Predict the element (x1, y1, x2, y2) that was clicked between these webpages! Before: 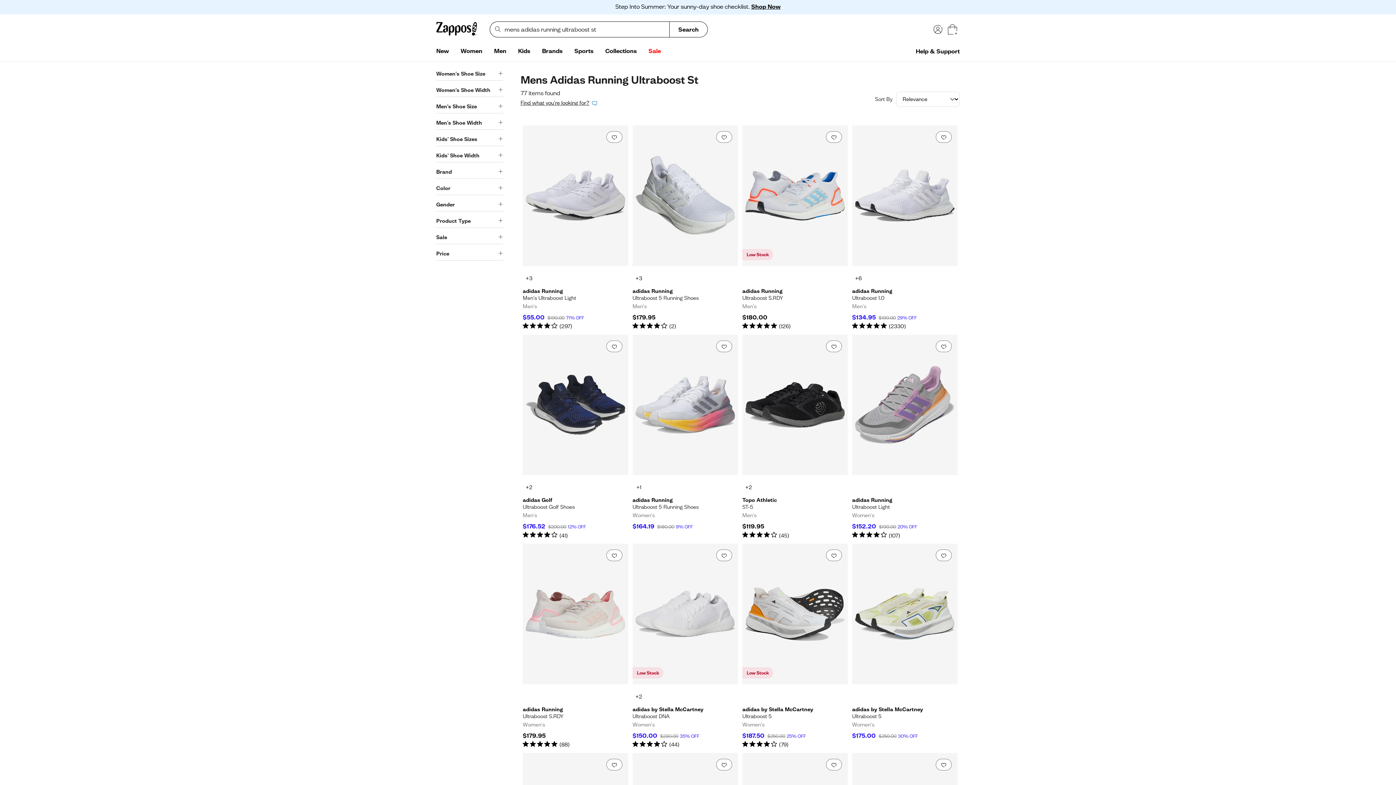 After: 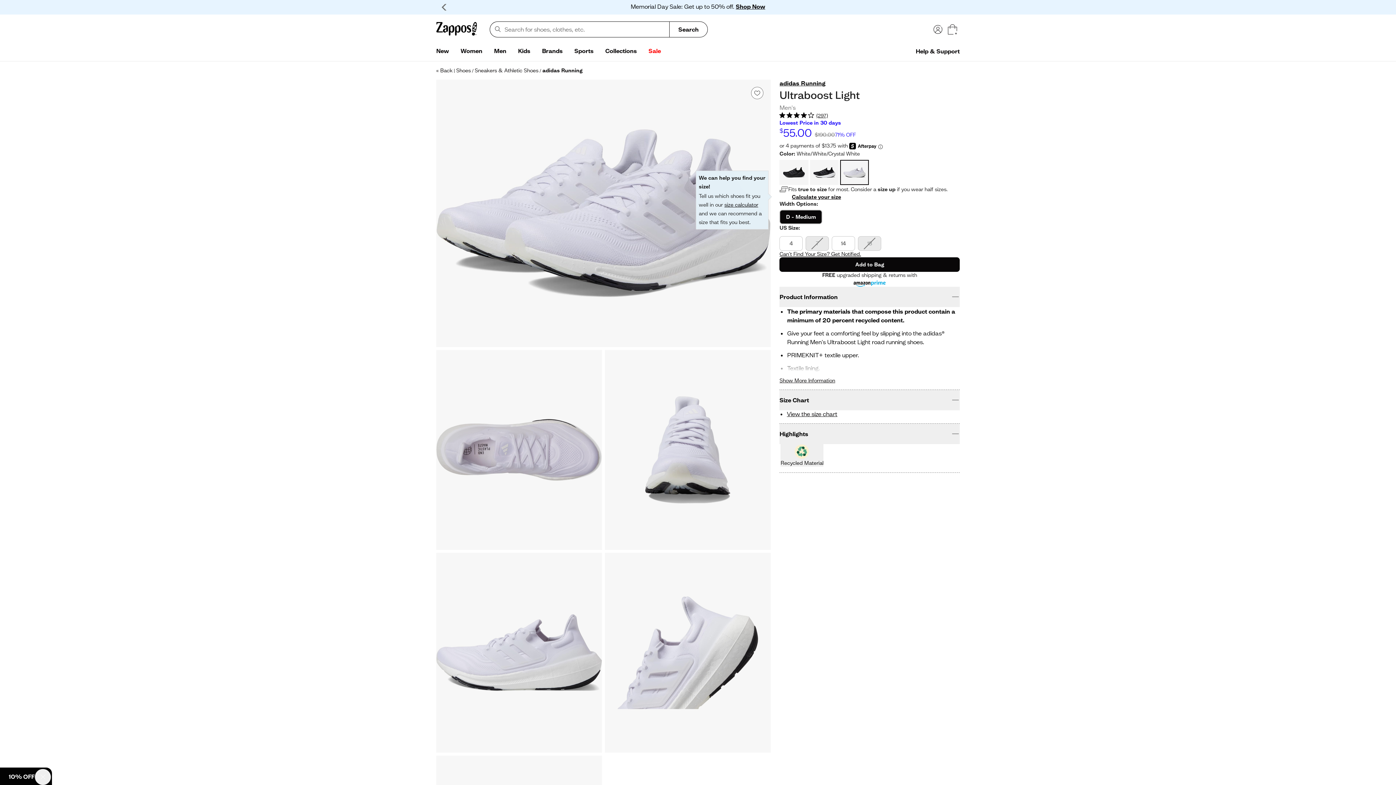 Action: bbox: (522, 125, 628, 330) label: adidas Running - Men's Ultraboost Light. Color White/White/Crystal White. On sale for $55.00. MSRP $190.00. 71% off. 4.4 out of 5 stars